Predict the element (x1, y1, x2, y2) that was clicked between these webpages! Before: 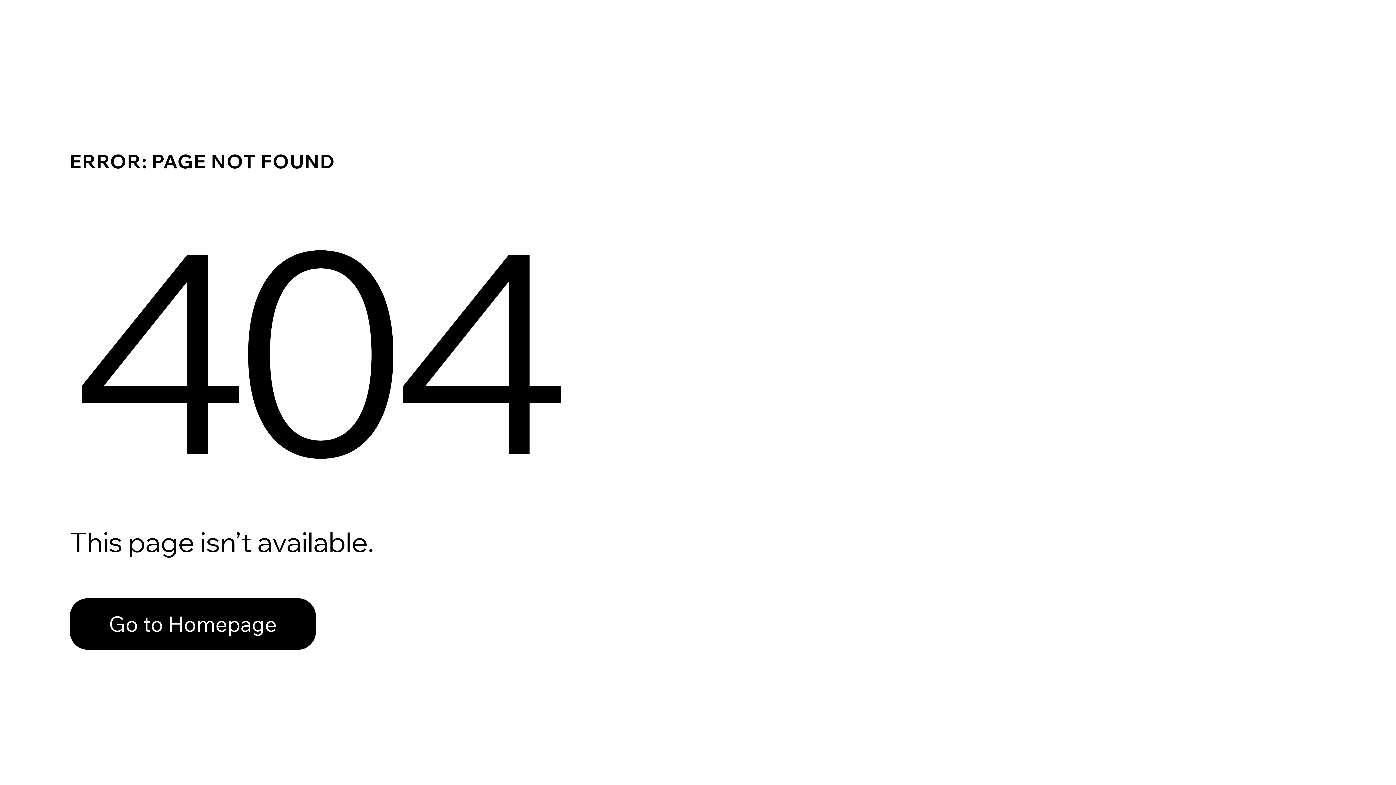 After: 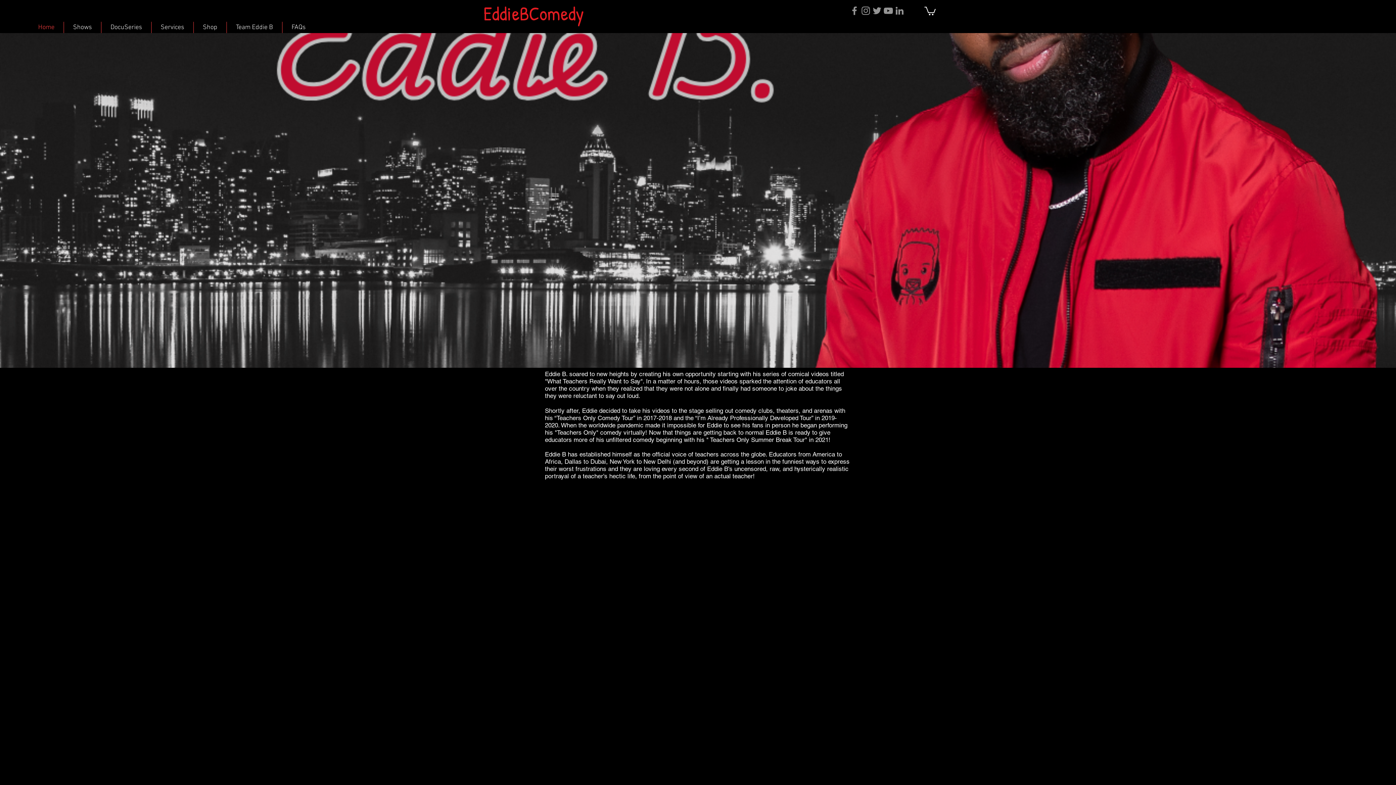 Action: label: Go to Homepage bbox: (69, 582, 768, 659)